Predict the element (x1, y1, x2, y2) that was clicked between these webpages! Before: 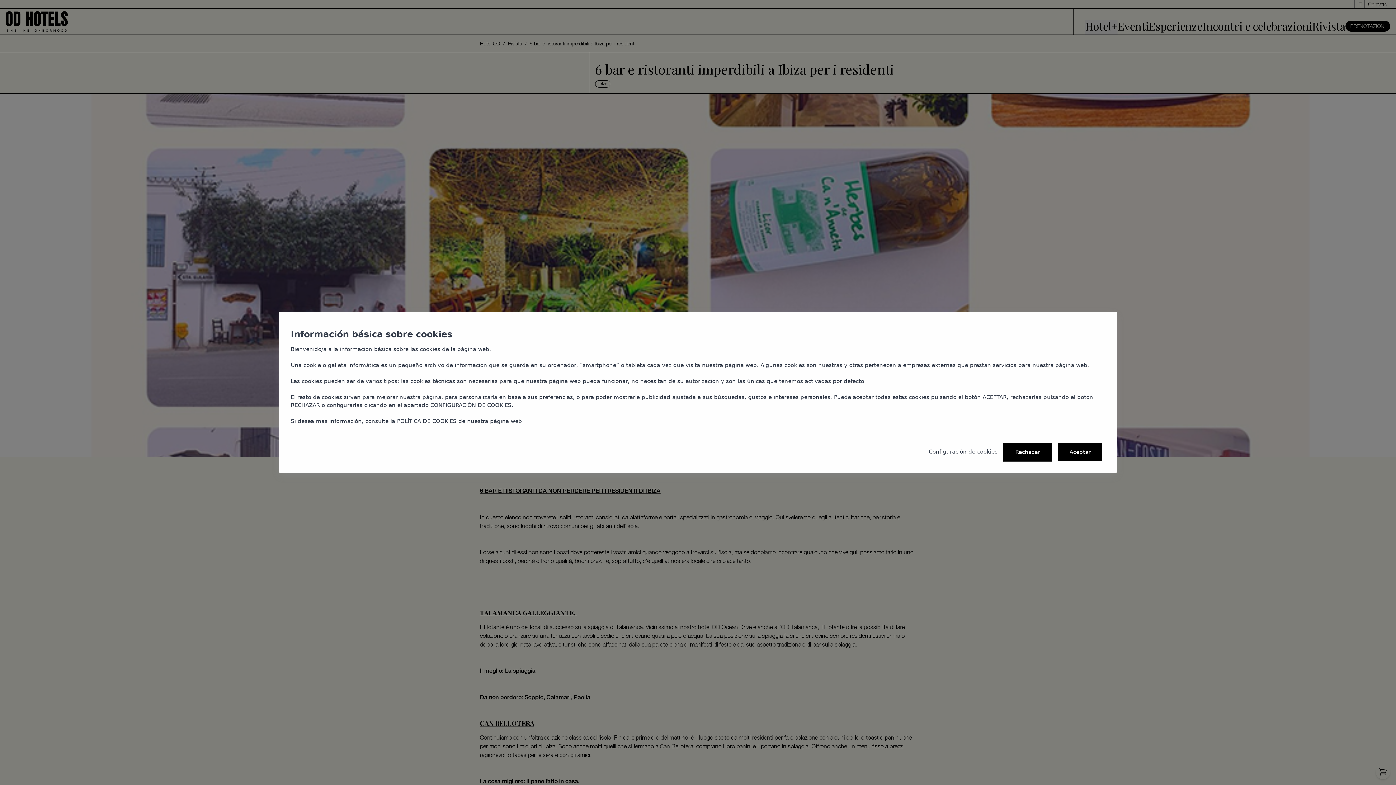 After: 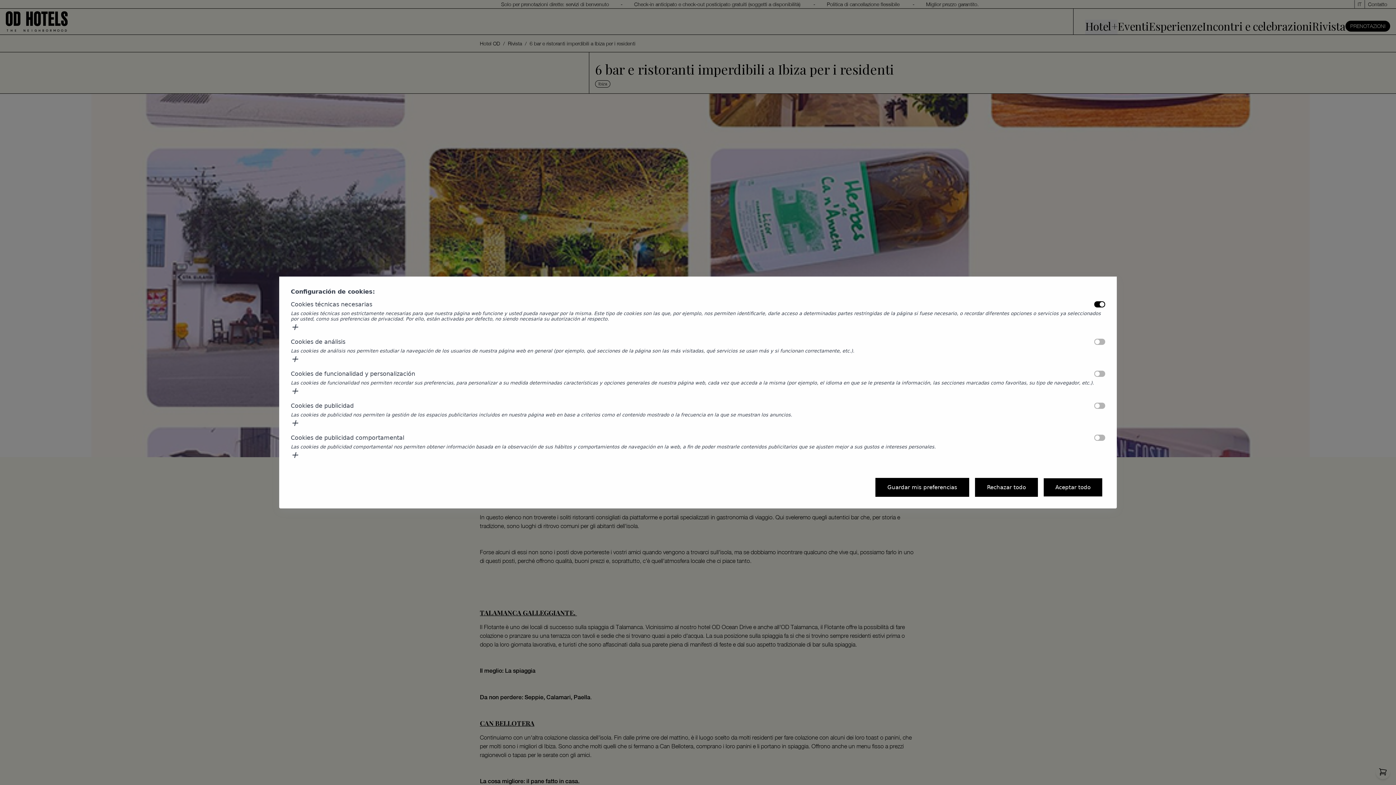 Action: label: Configuración de cookies bbox: (929, 448, 997, 455)